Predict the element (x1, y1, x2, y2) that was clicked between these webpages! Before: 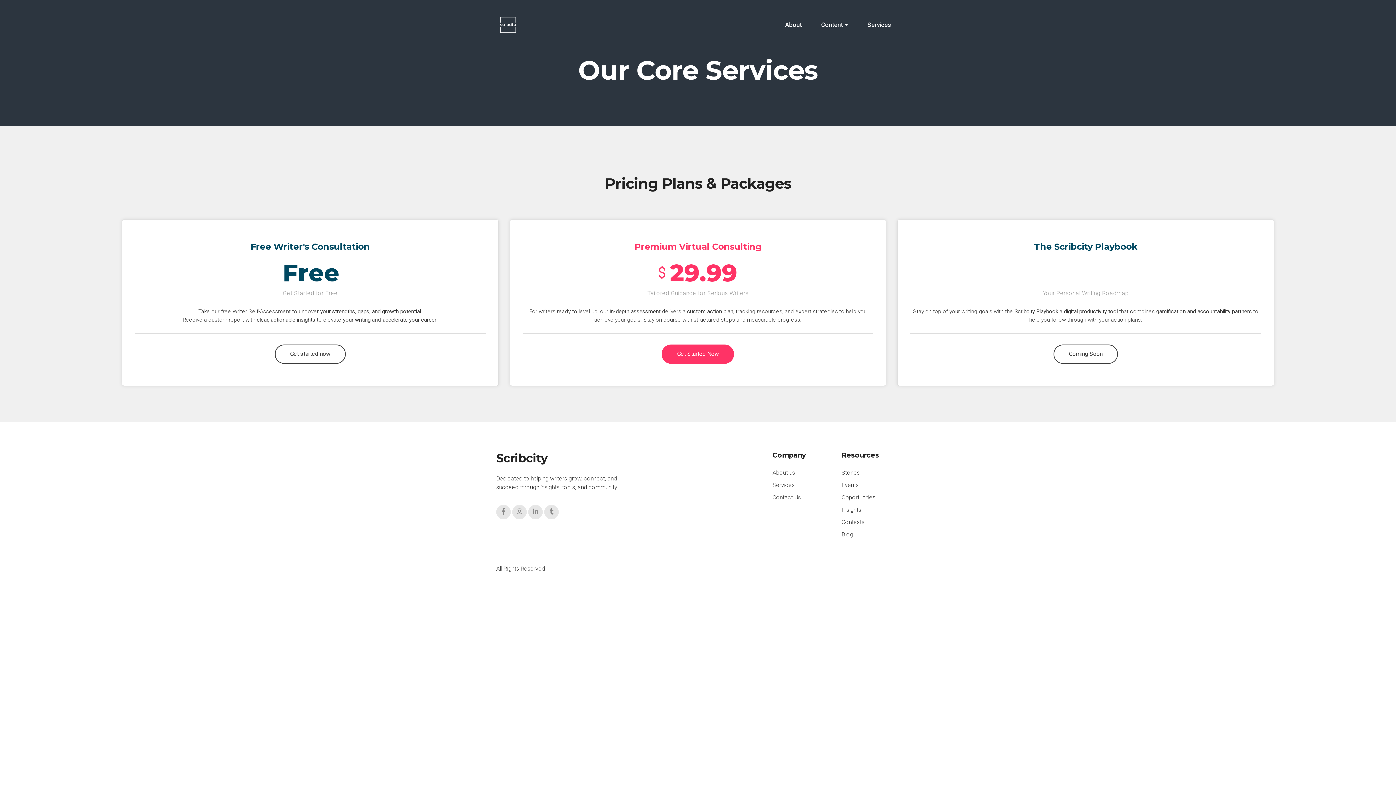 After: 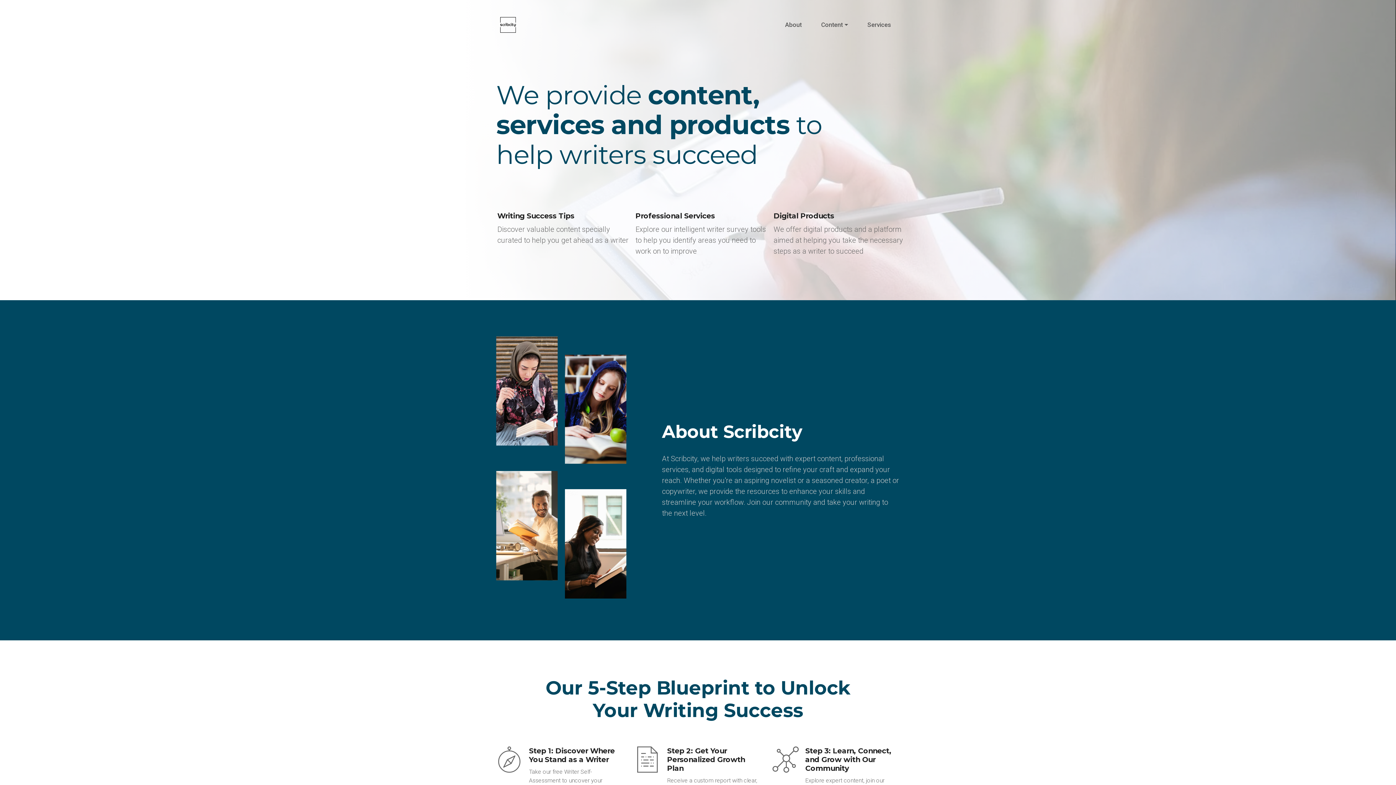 Action: bbox: (496, 13, 520, 36)